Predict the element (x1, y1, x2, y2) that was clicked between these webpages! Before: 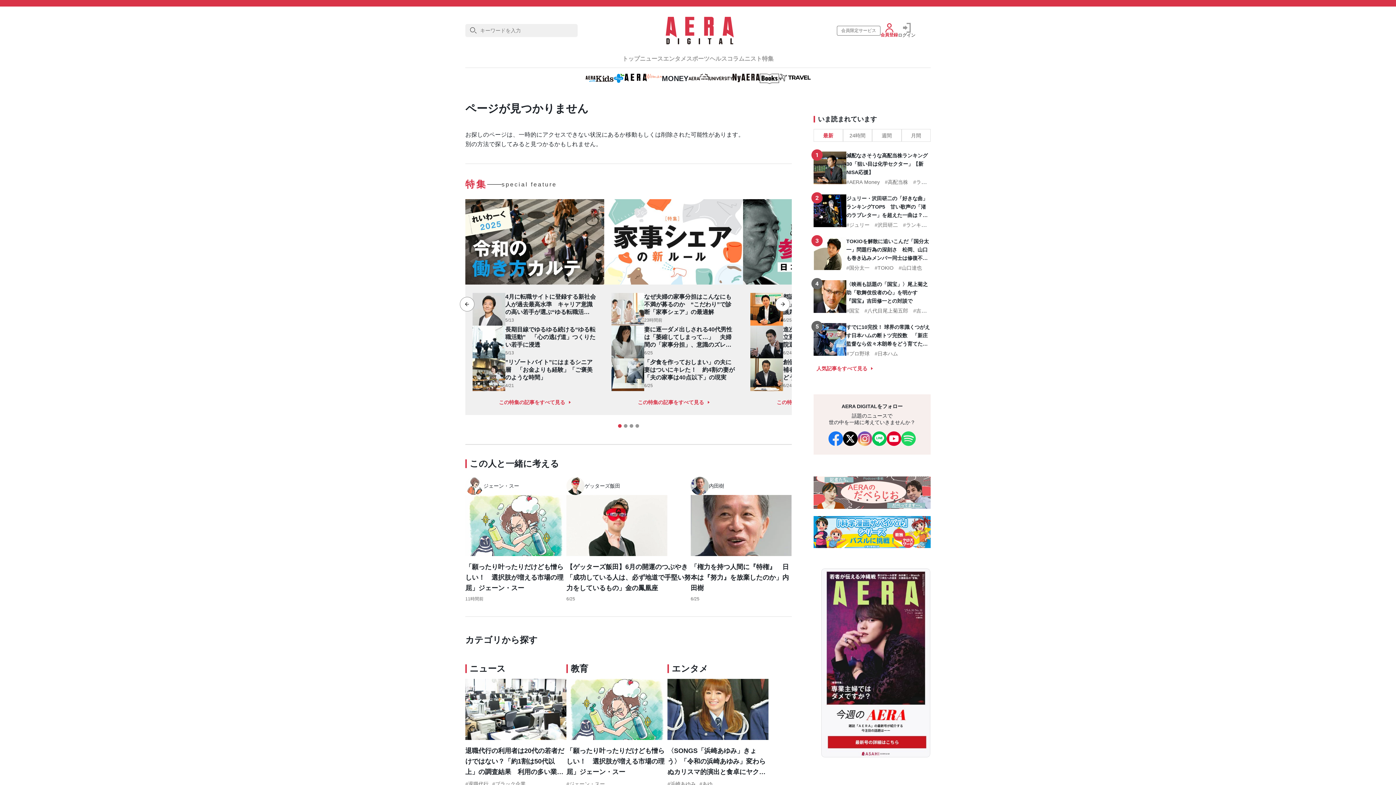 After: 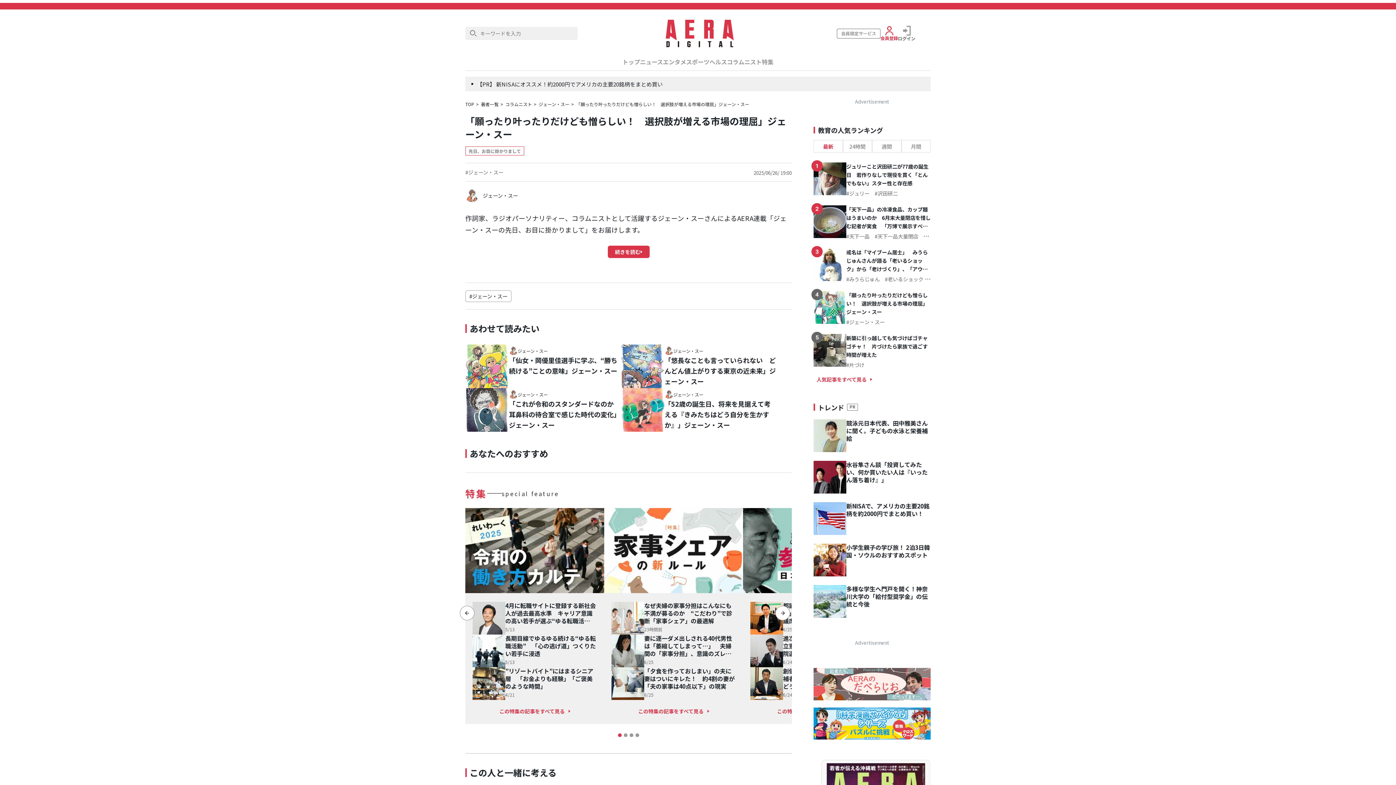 Action: label: 「願ったり叶ったりだけども憎らしい！　選択肢が増える市場の理屈」ジェーン・スー bbox: (465, 562, 566, 593)